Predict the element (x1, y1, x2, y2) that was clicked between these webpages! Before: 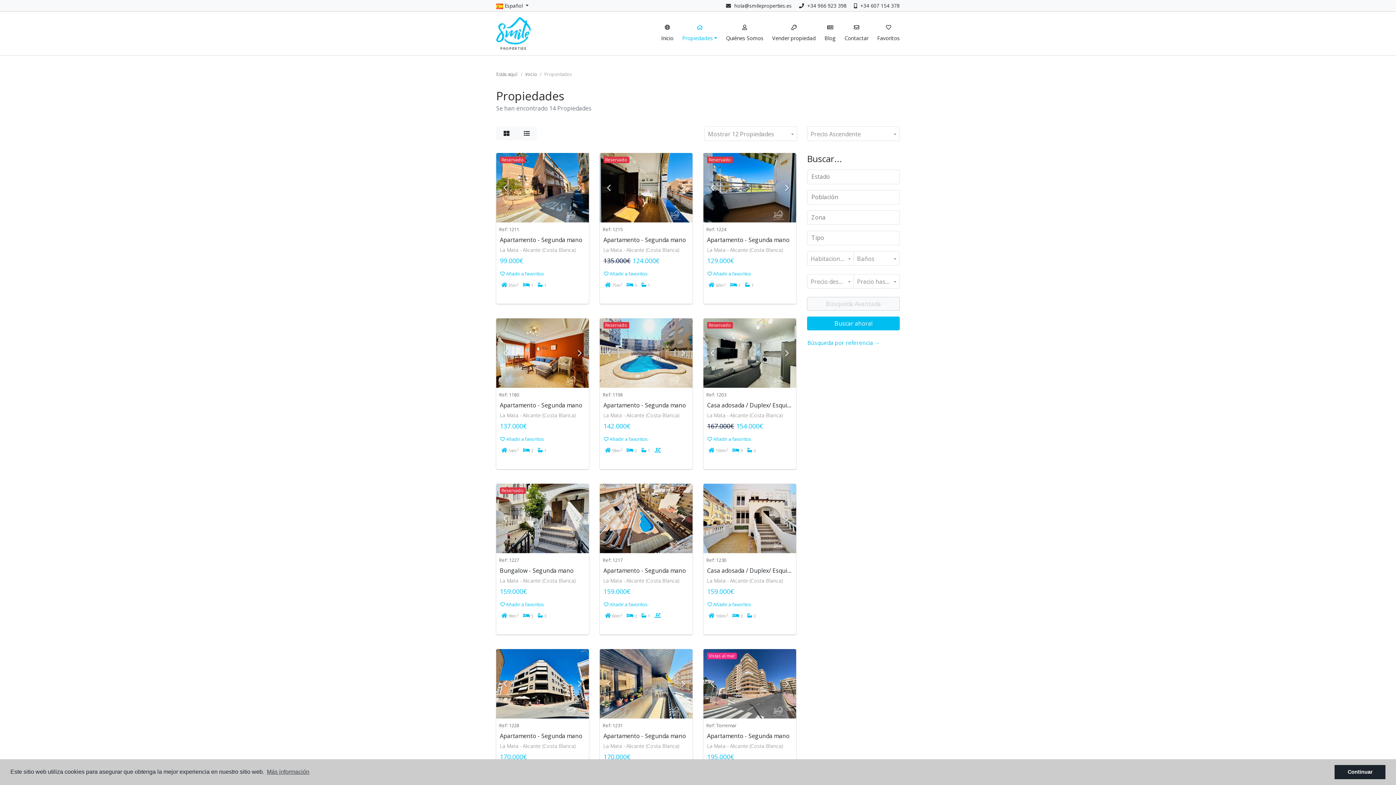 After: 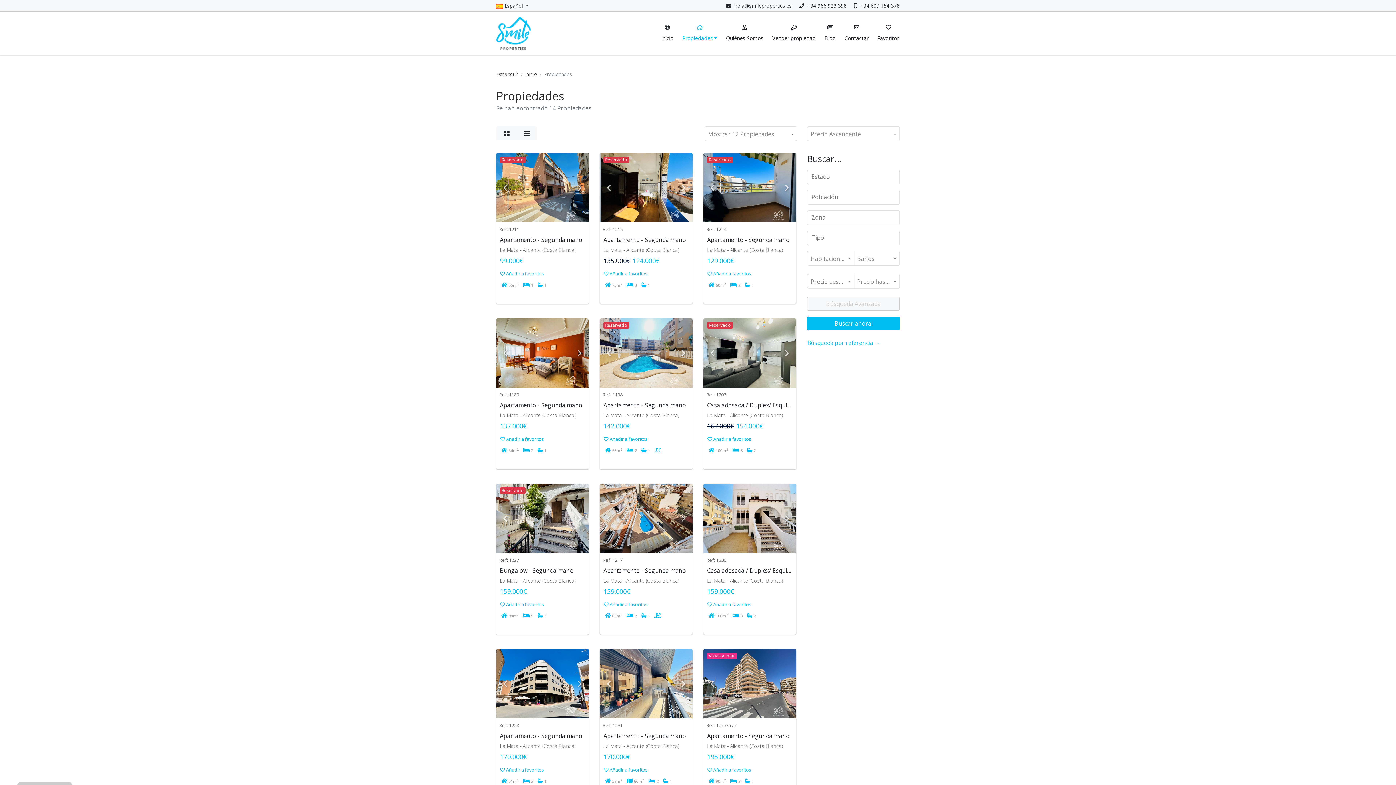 Action: label: dismiss cookie message bbox: (1334, 765, 1385, 779)